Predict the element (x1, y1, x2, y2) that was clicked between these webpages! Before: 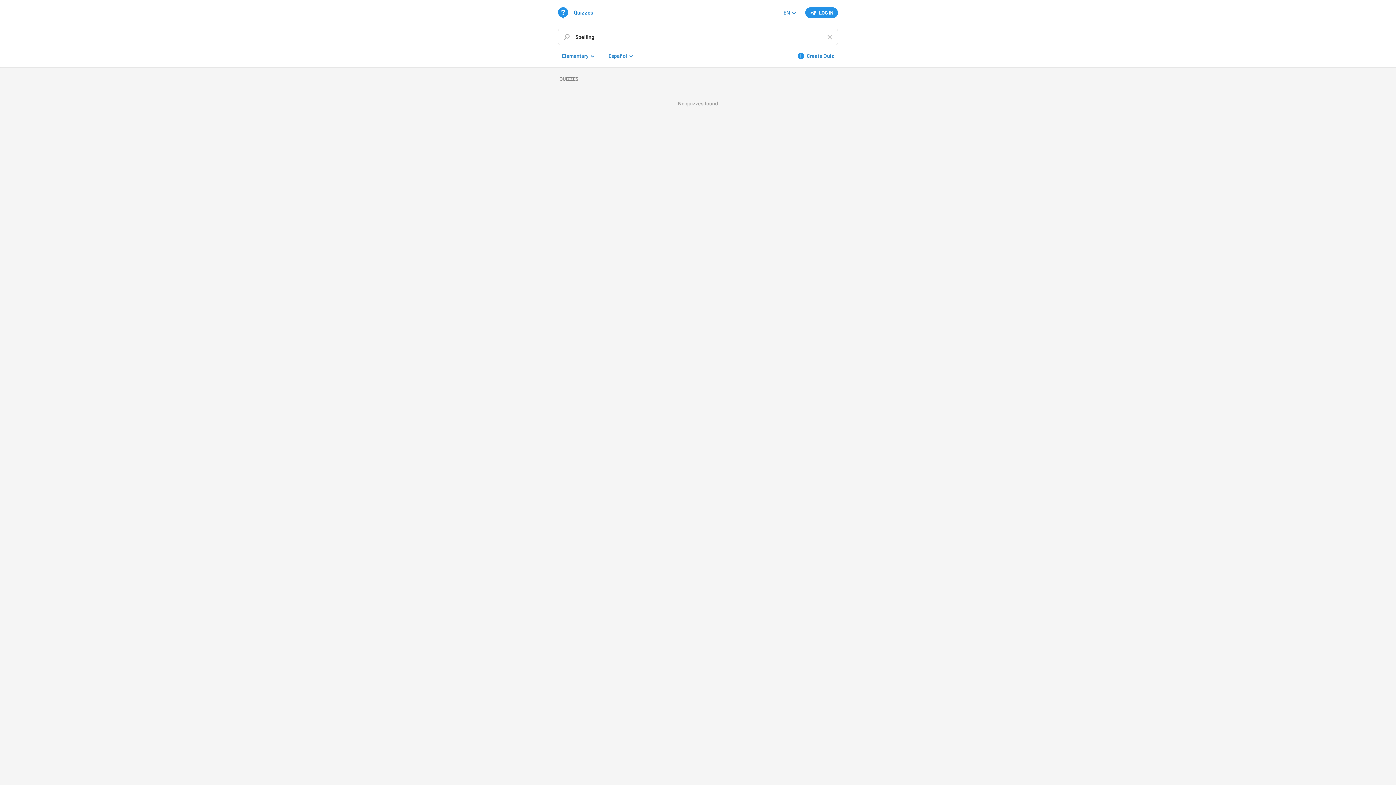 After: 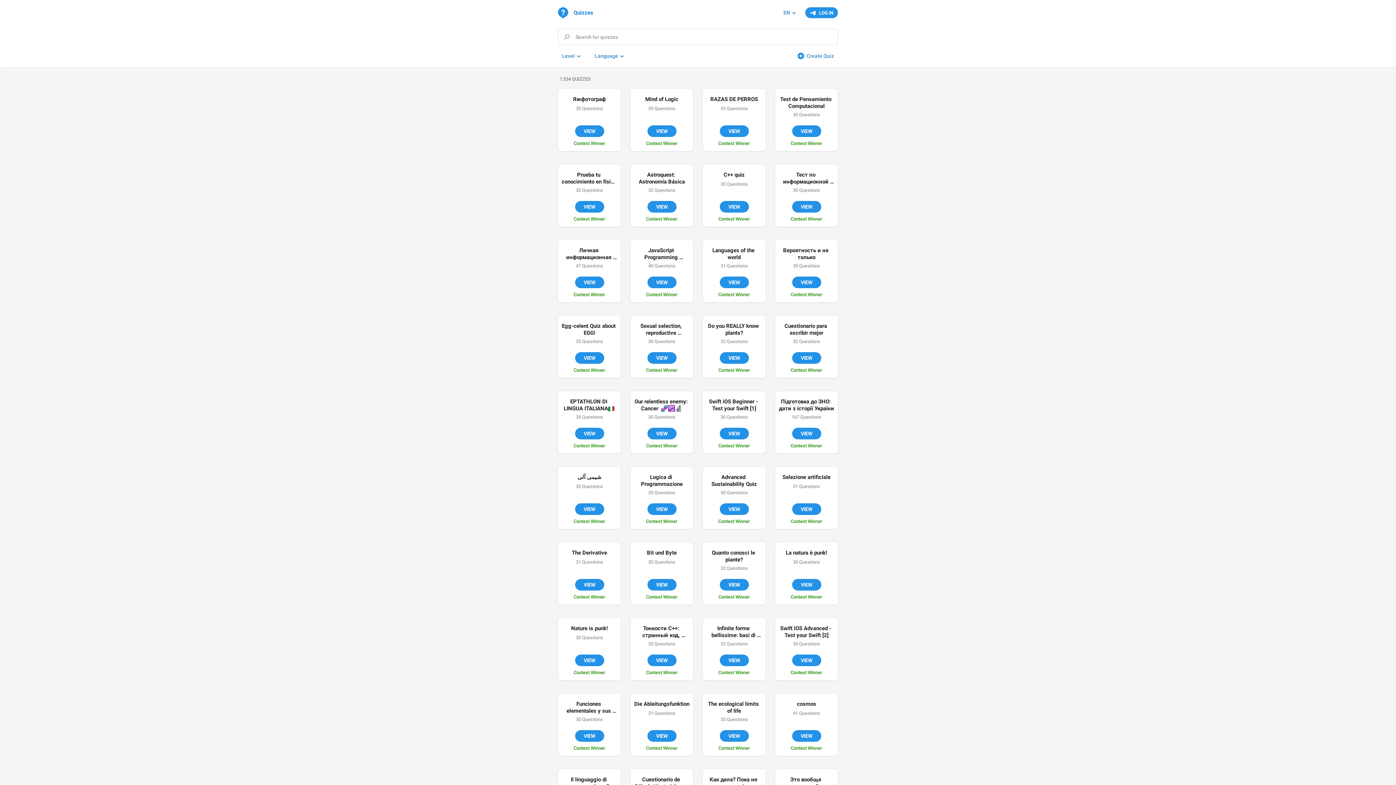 Action: bbox: (558, 6, 593, 19) label: Quizzes